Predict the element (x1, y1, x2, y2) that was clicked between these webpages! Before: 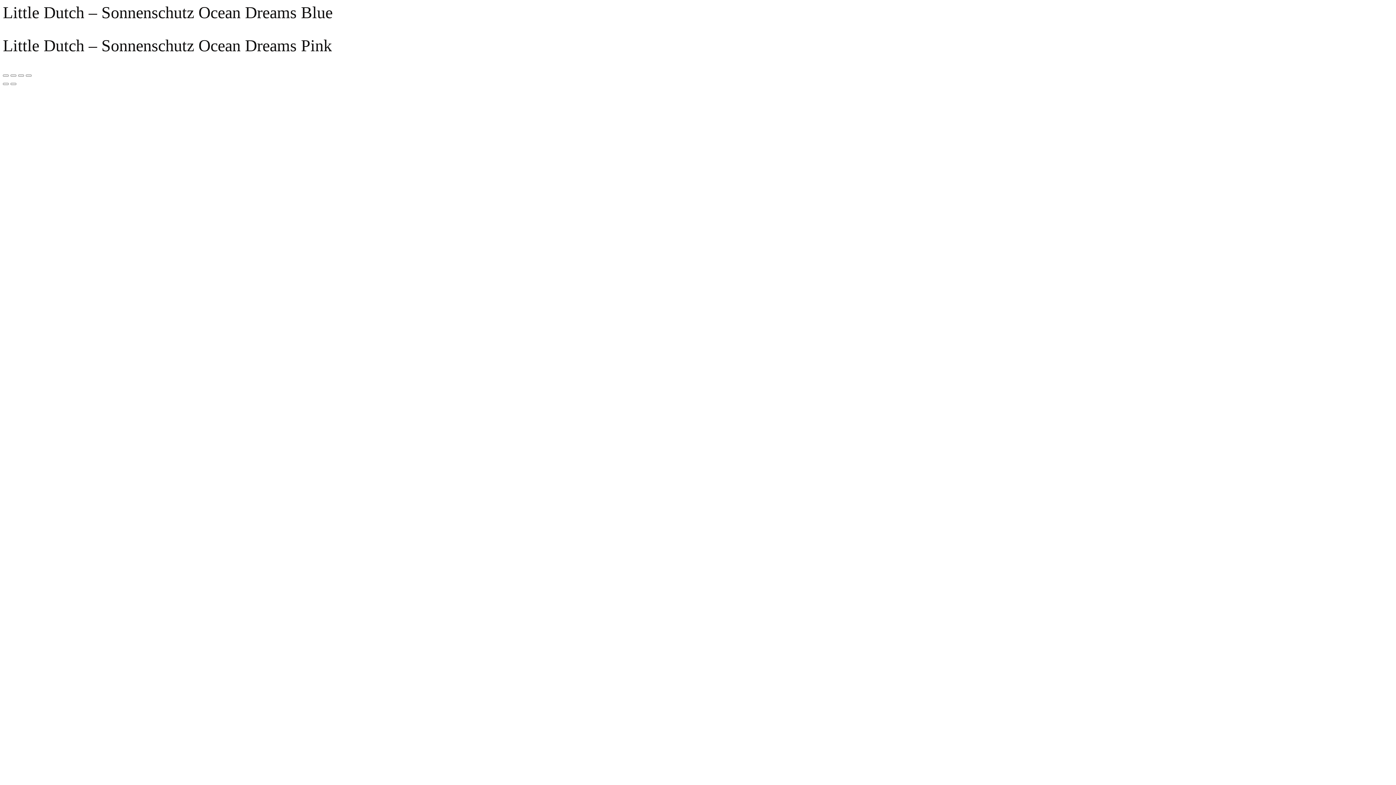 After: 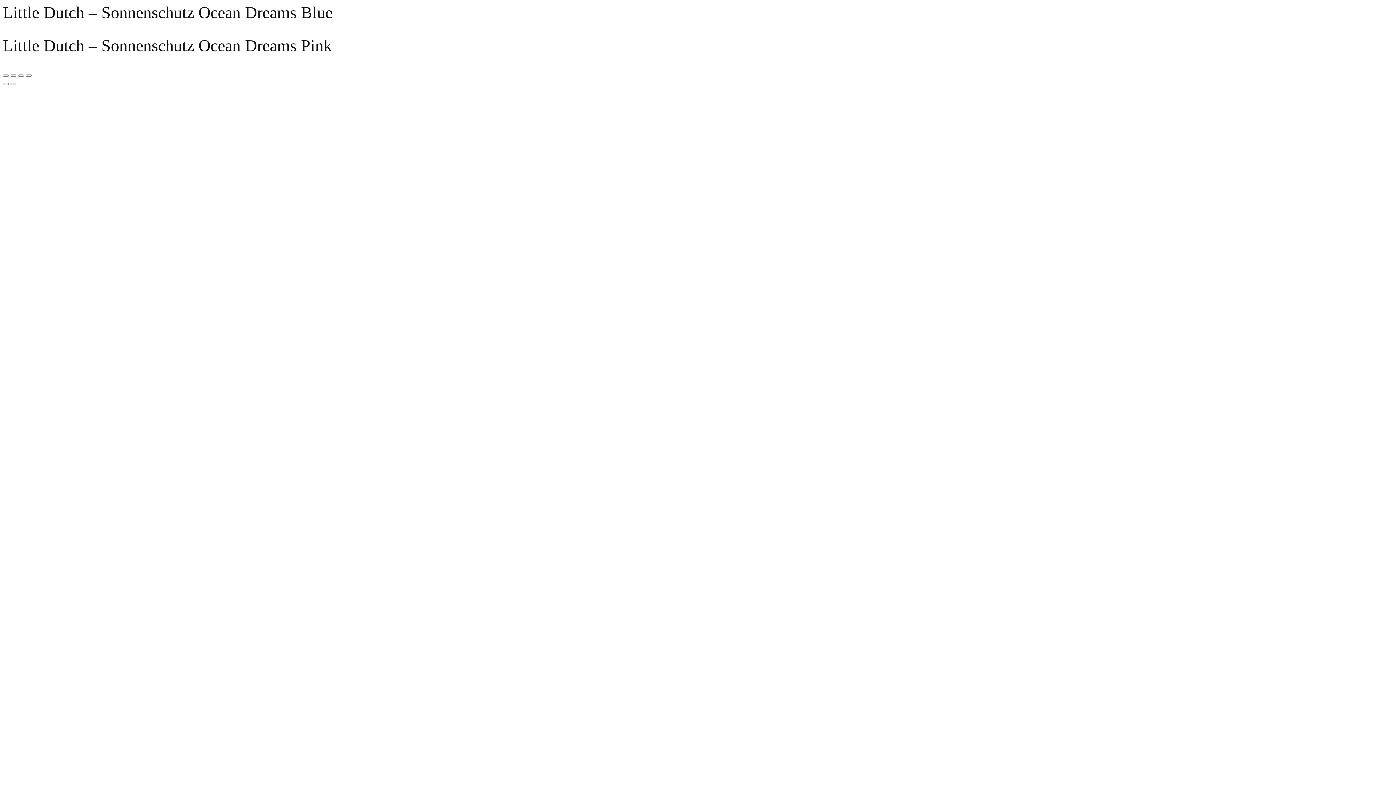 Action: label: Weiter (rechte Pfeiltaste) bbox: (10, 83, 16, 85)